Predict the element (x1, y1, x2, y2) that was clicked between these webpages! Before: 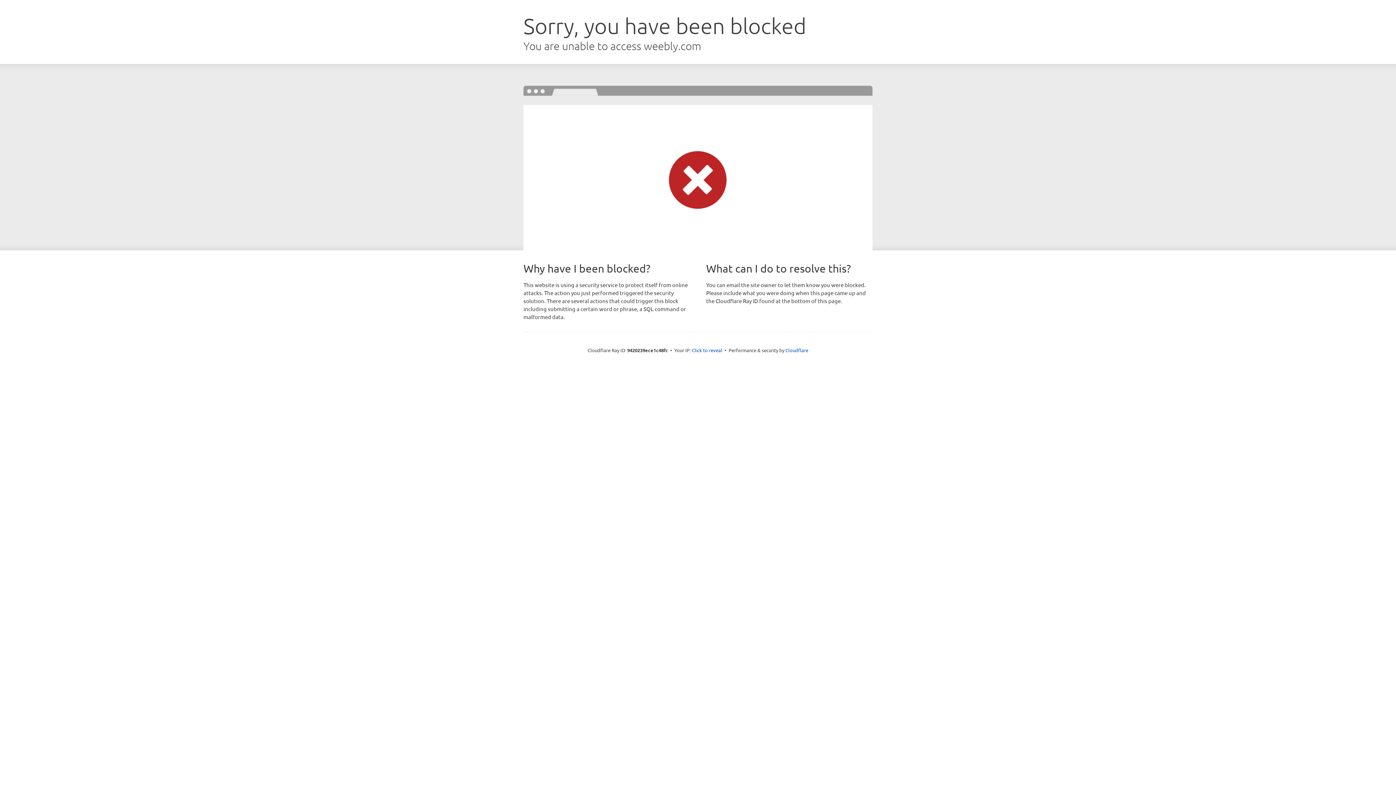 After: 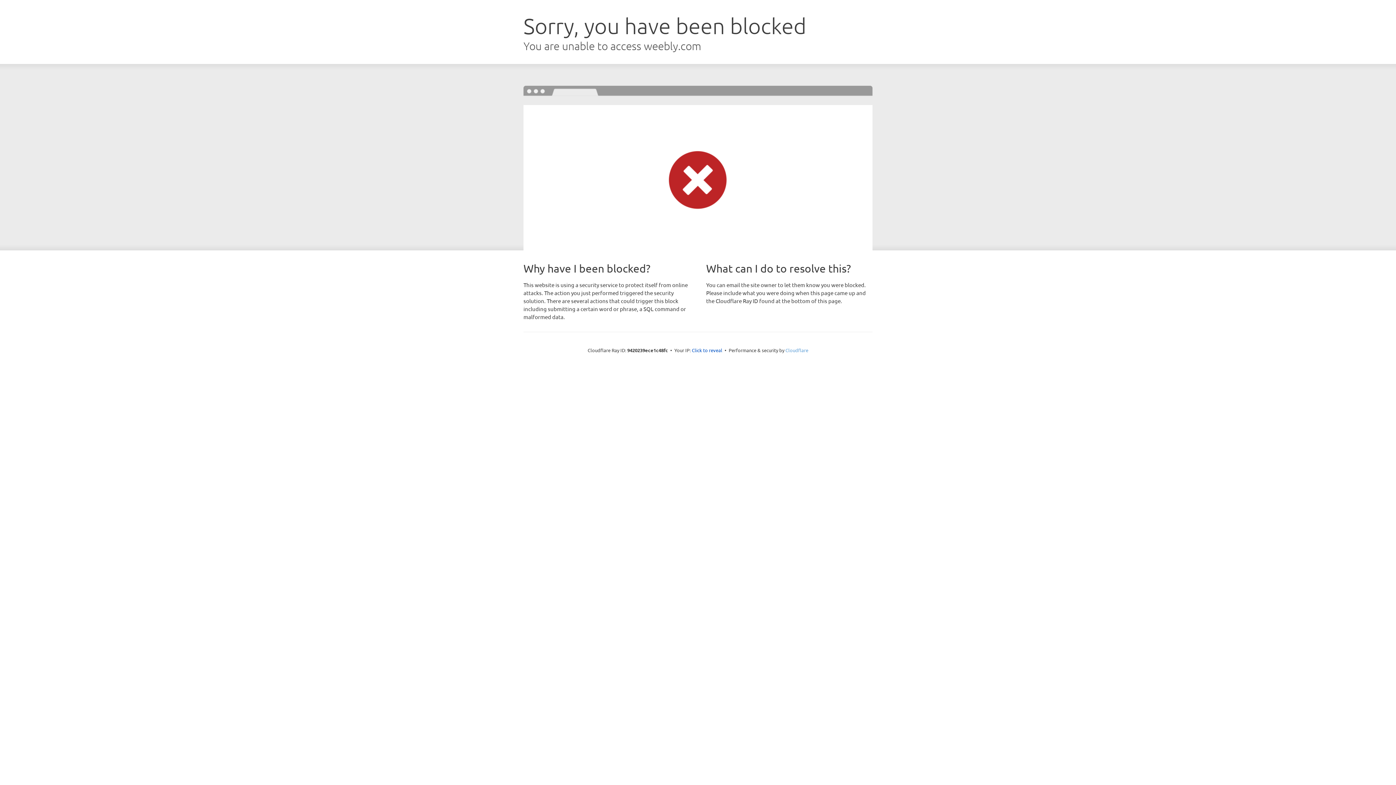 Action: bbox: (785, 347, 808, 353) label: Cloudflare